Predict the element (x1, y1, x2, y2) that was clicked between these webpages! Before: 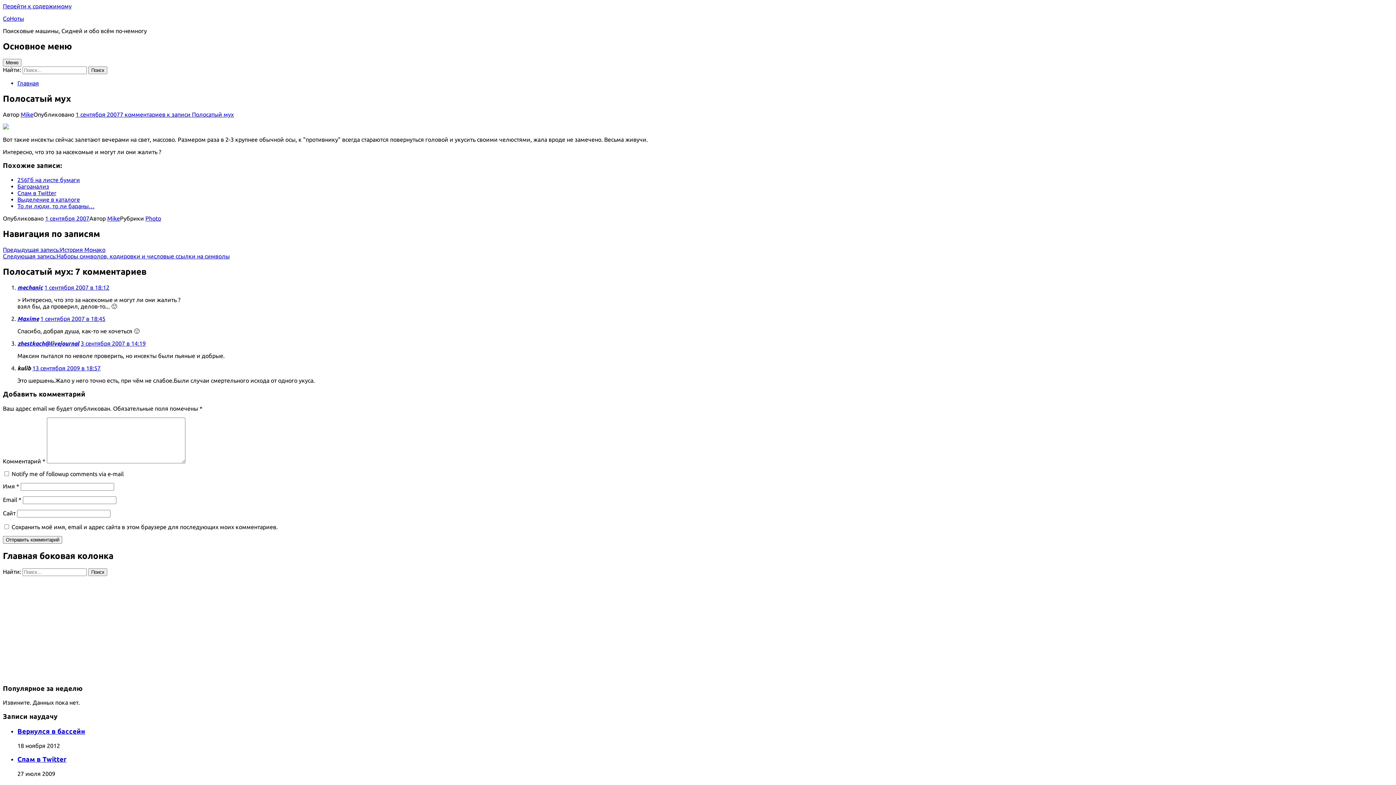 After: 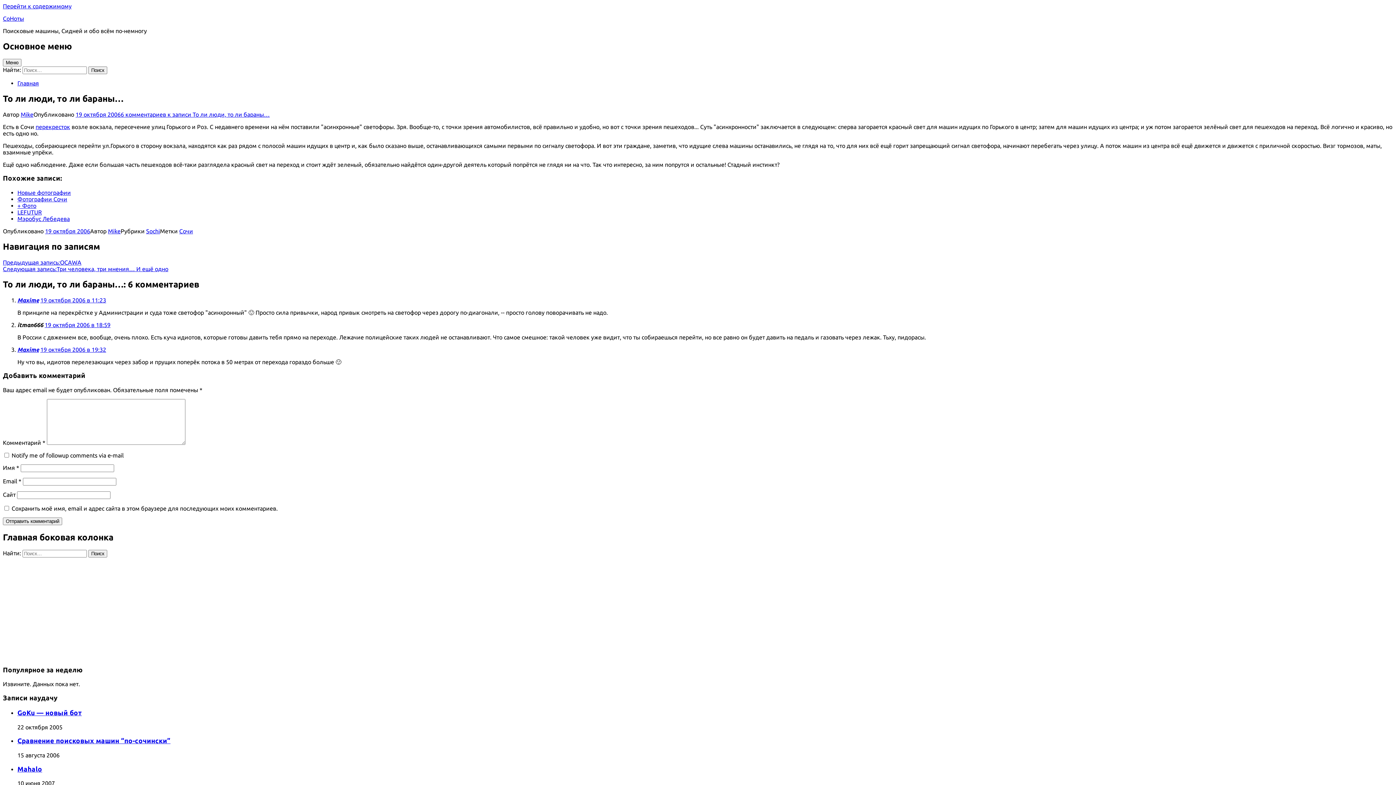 Action: label: То ли люди, то ли бараны… bbox: (17, 202, 94, 209)